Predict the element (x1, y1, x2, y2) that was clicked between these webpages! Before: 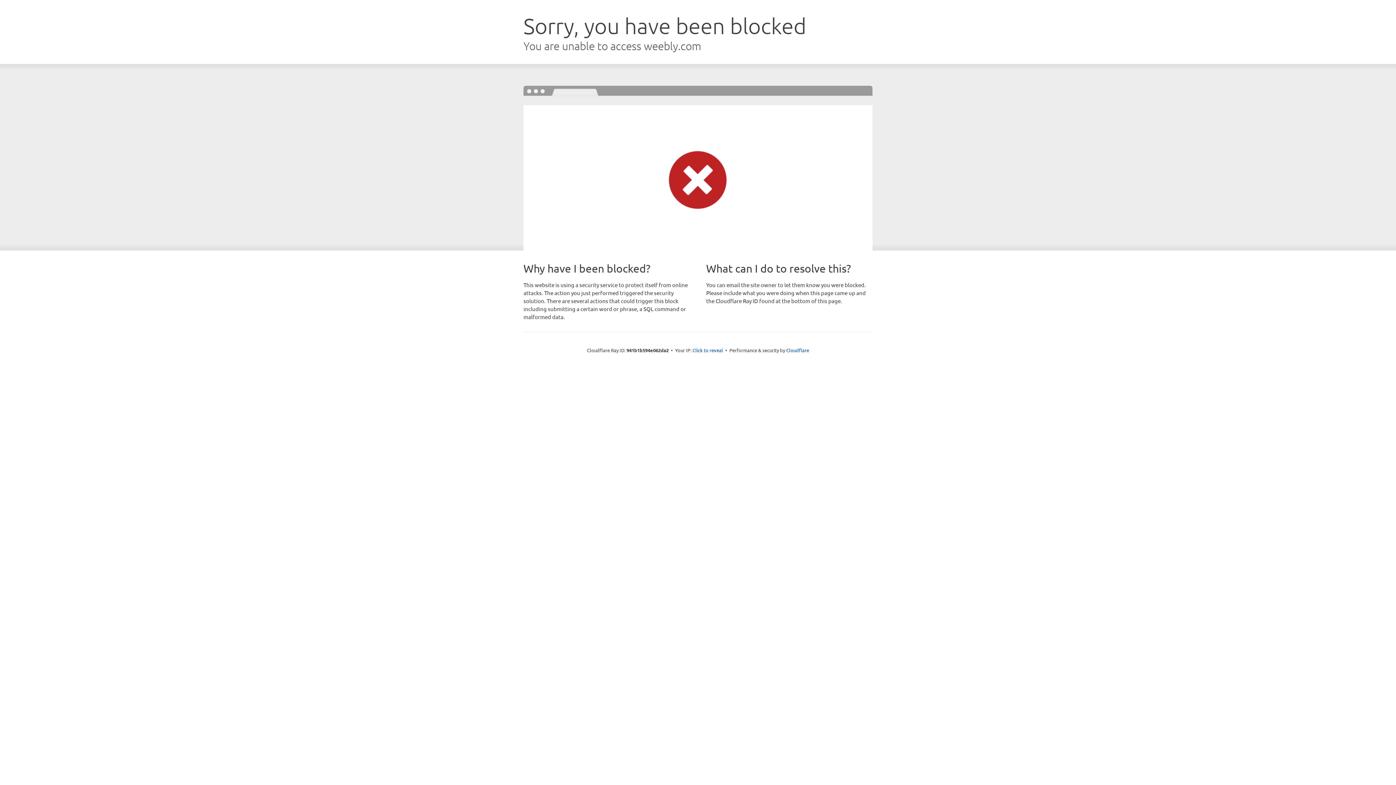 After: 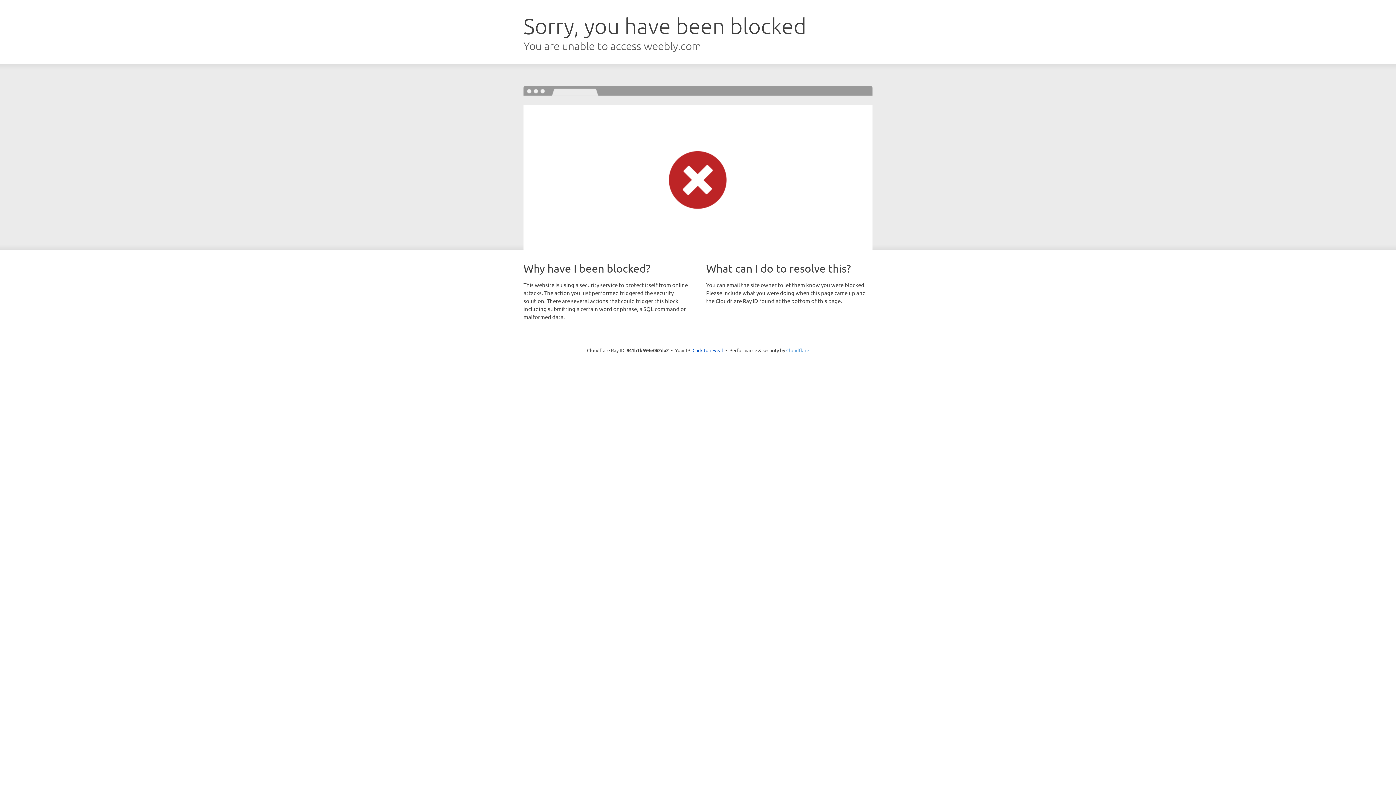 Action: bbox: (786, 347, 809, 353) label: Cloudflare